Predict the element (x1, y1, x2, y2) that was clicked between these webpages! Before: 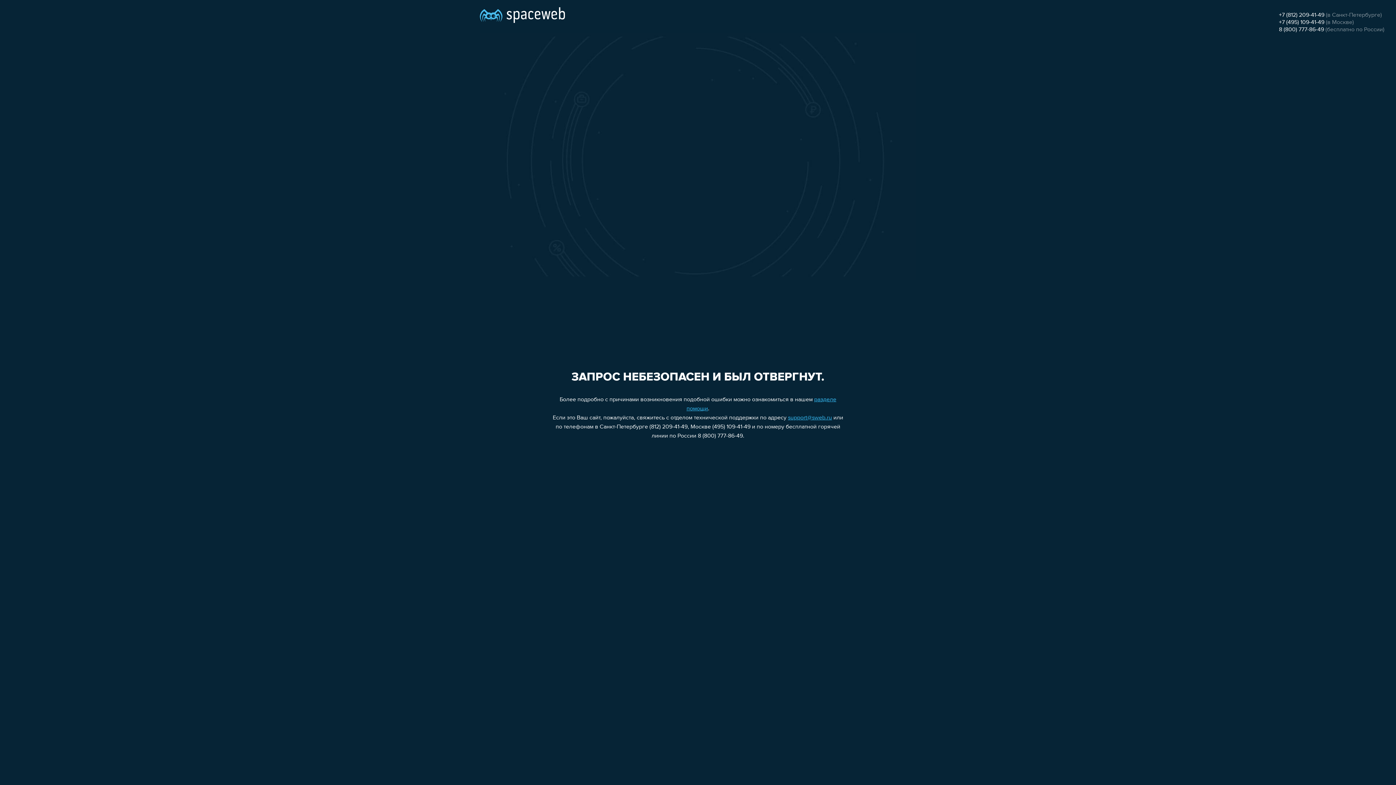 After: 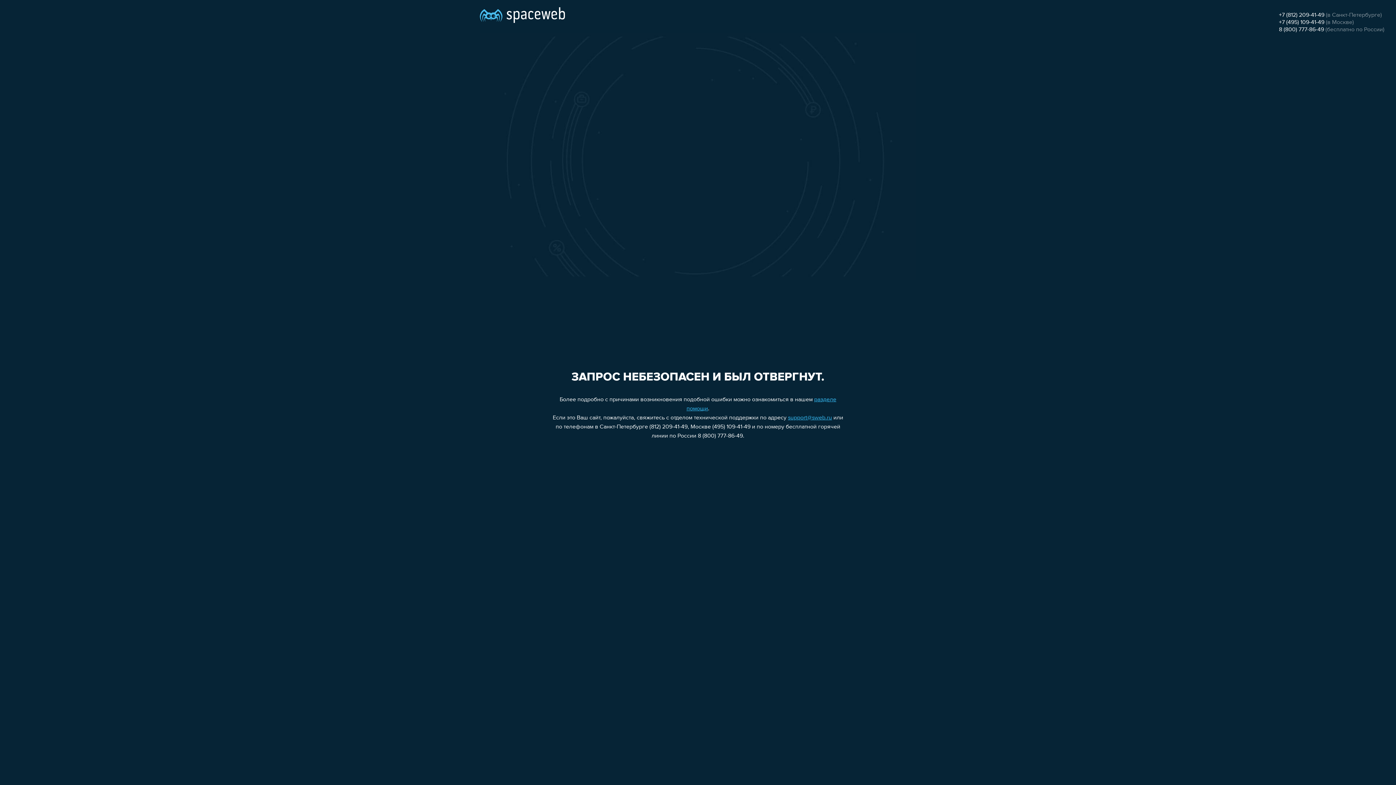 Action: bbox: (1279, 19, 1324, 25) label: +7 (495) 109-41-49